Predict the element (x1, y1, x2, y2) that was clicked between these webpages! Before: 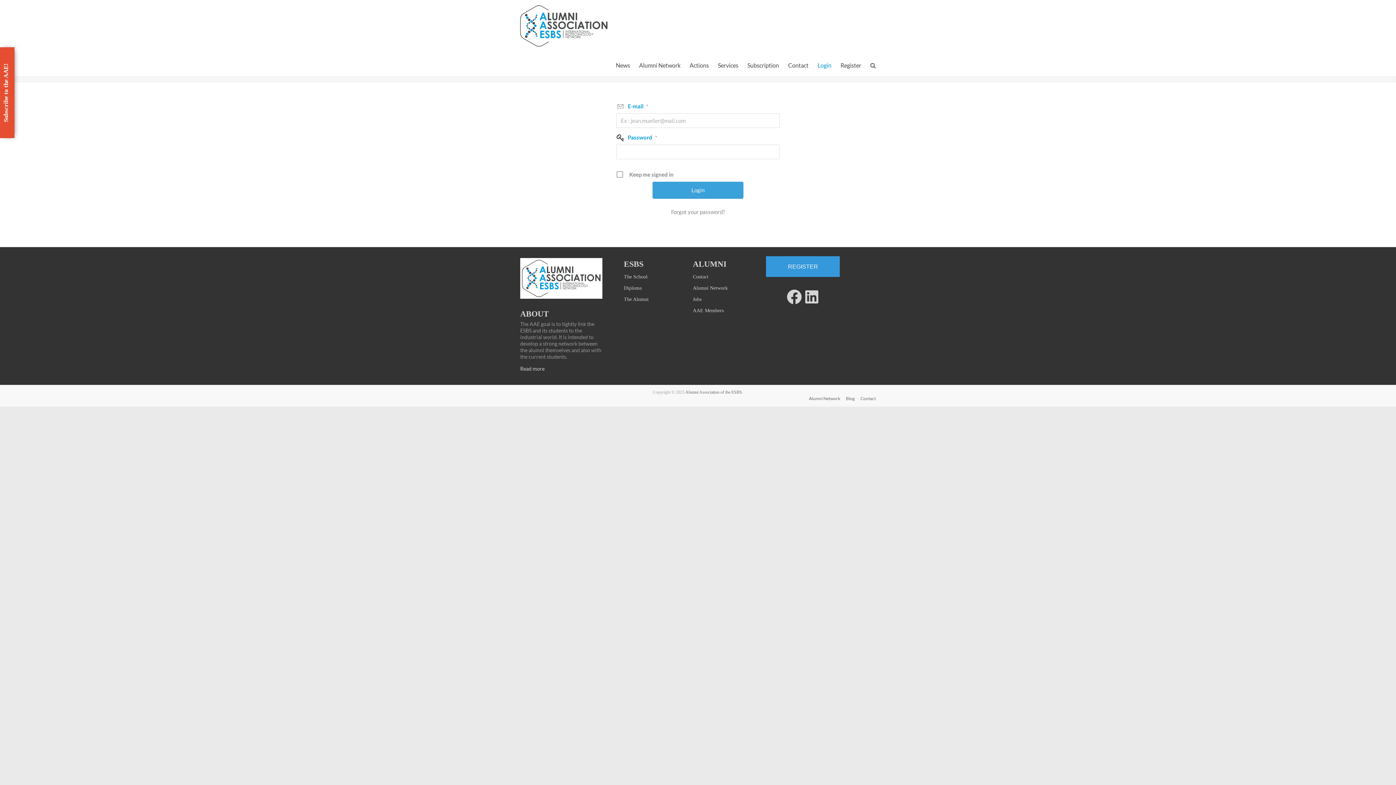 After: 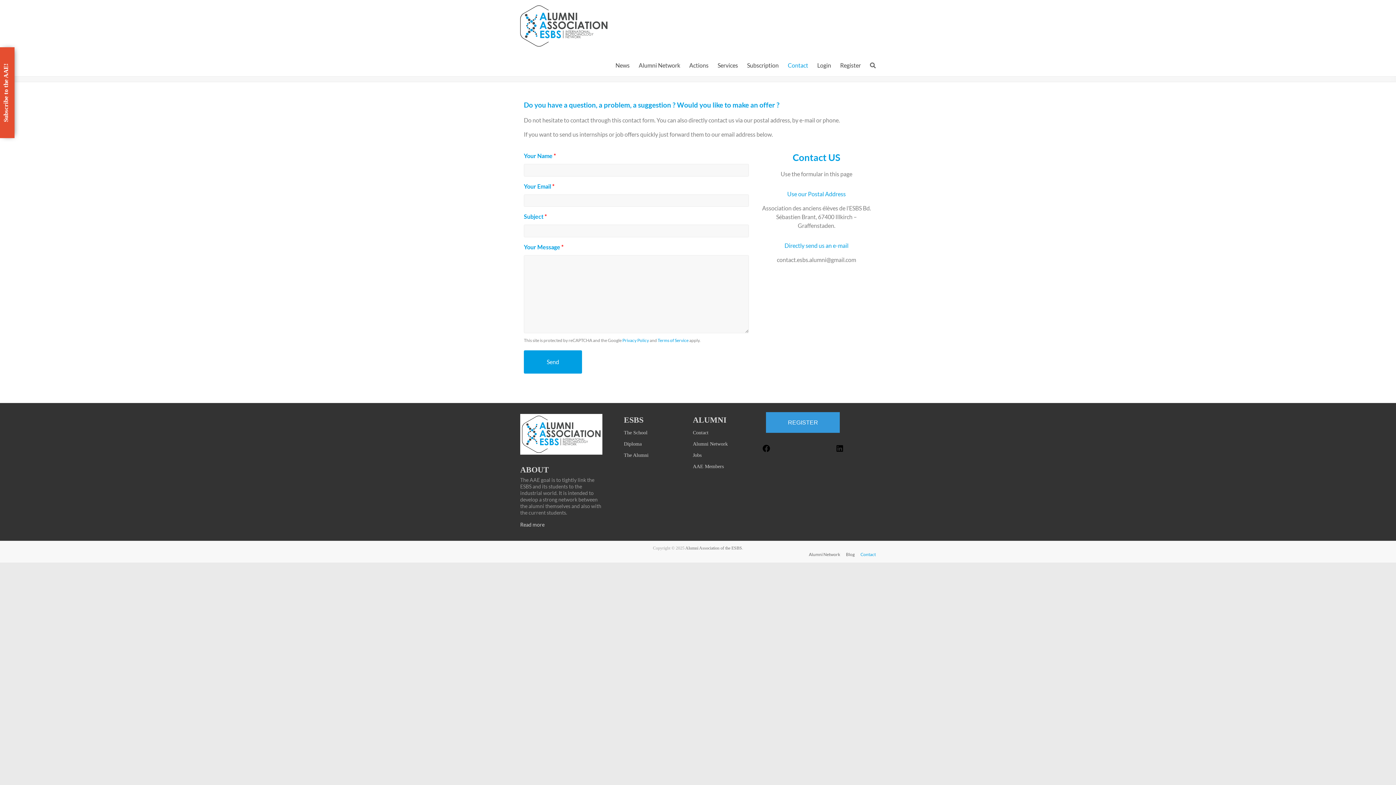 Action: bbox: (788, 60, 808, 70) label: Contact